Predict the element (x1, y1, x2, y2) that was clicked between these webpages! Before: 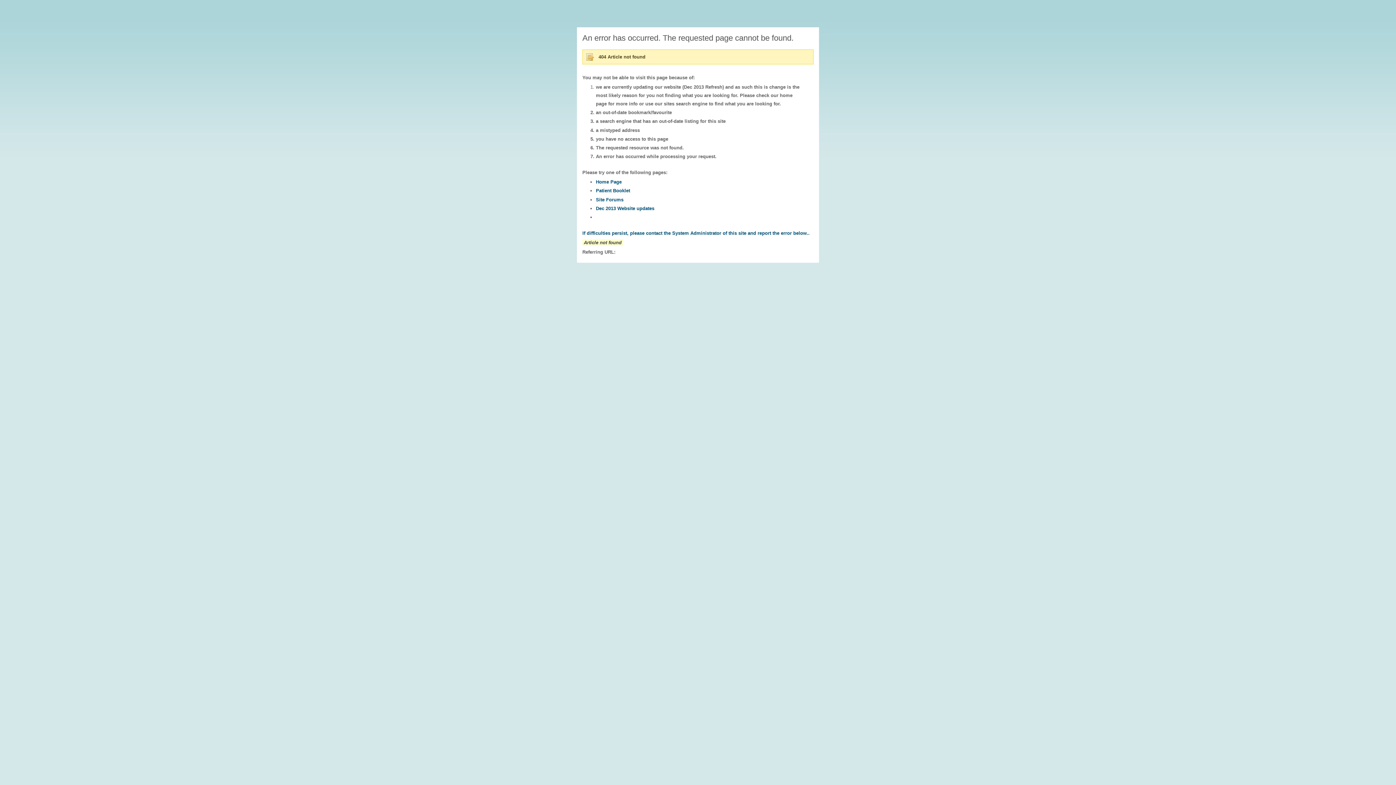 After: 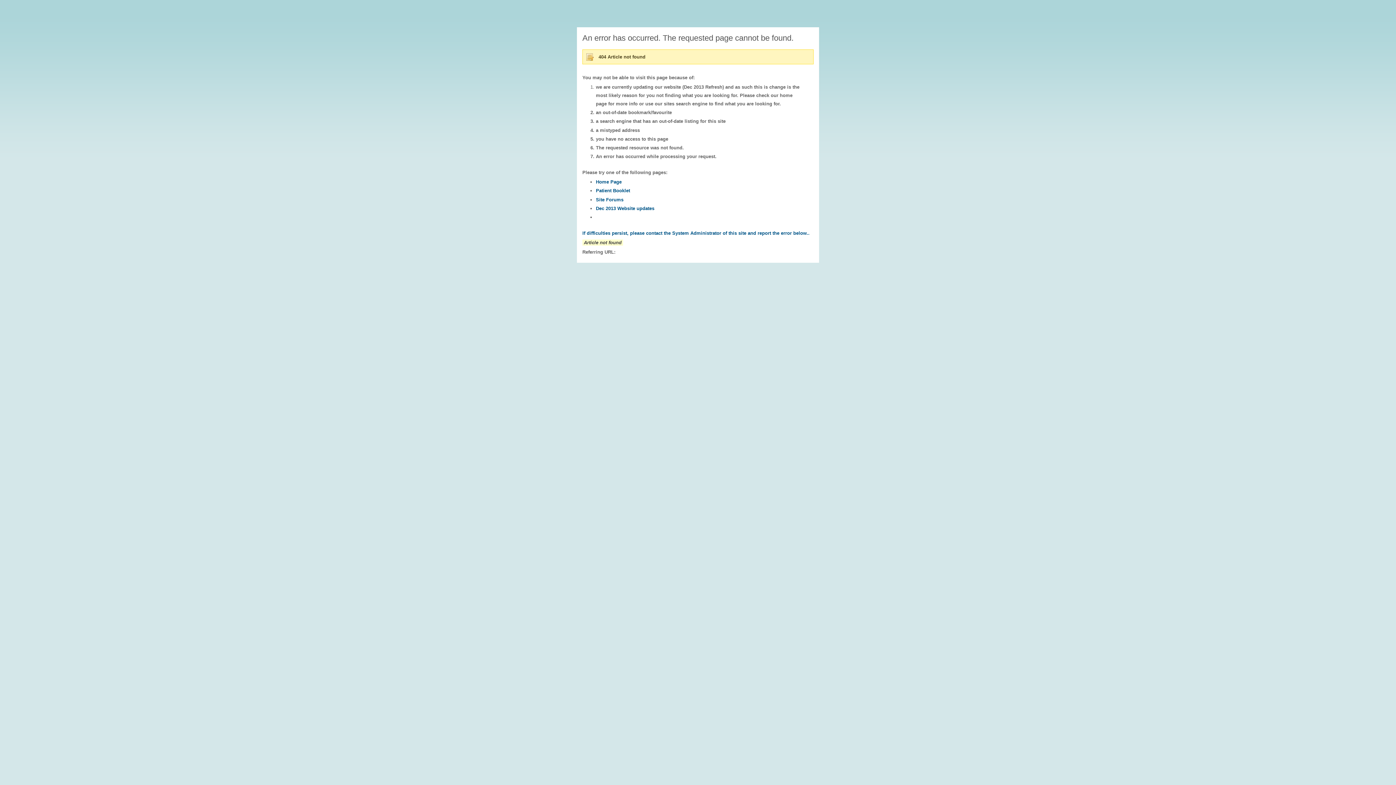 Action: bbox: (596, 196, 623, 202) label: Site Forums